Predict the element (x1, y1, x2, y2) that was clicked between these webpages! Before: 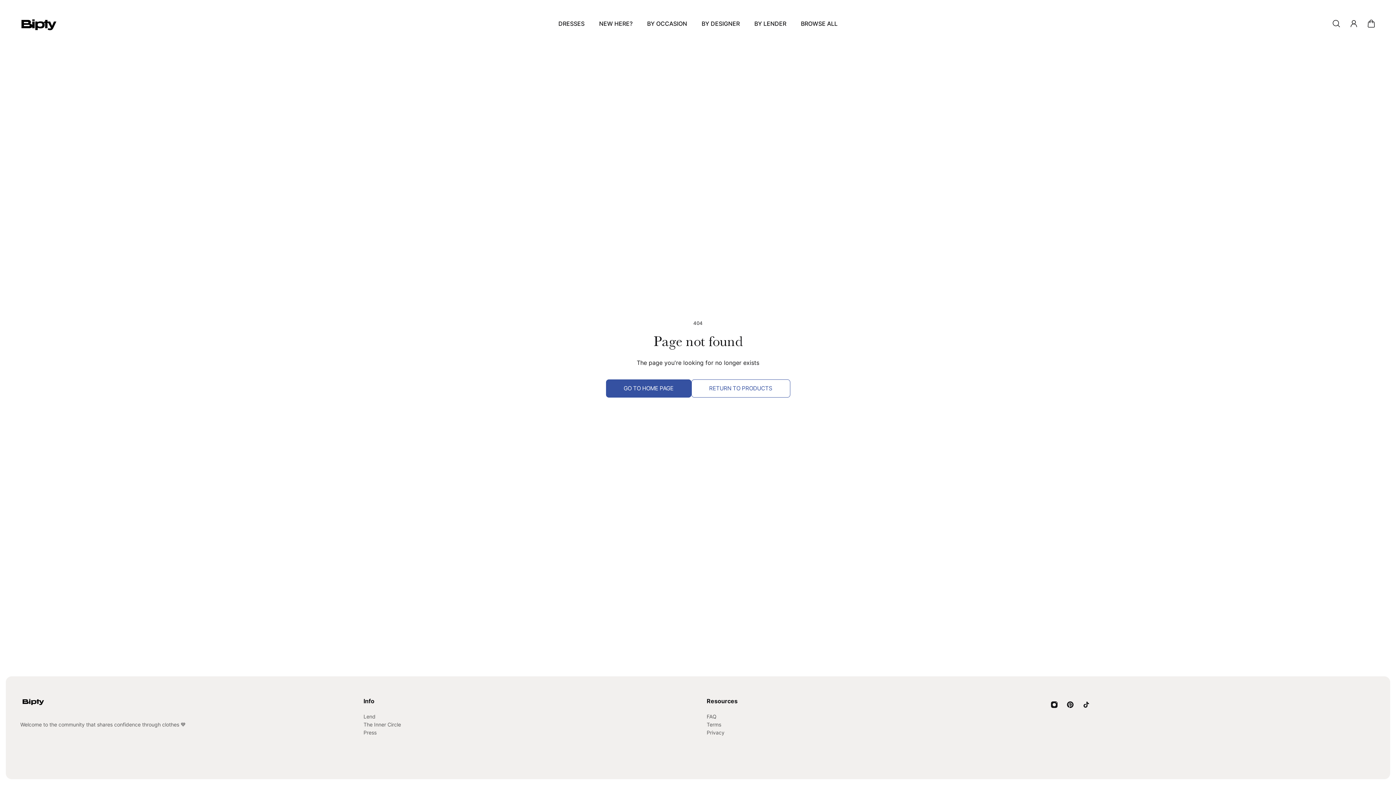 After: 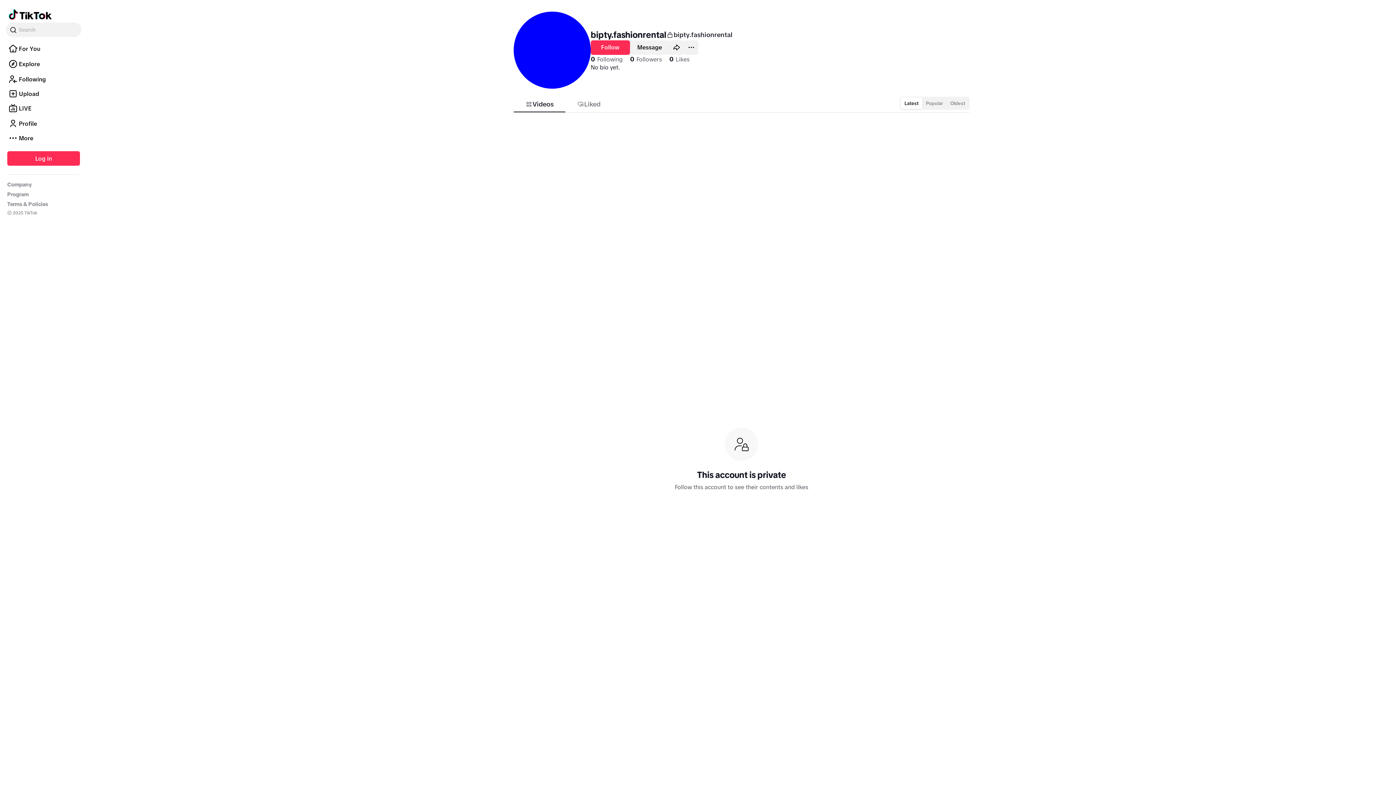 Action: bbox: (1078, 697, 1094, 713) label: Tiktok